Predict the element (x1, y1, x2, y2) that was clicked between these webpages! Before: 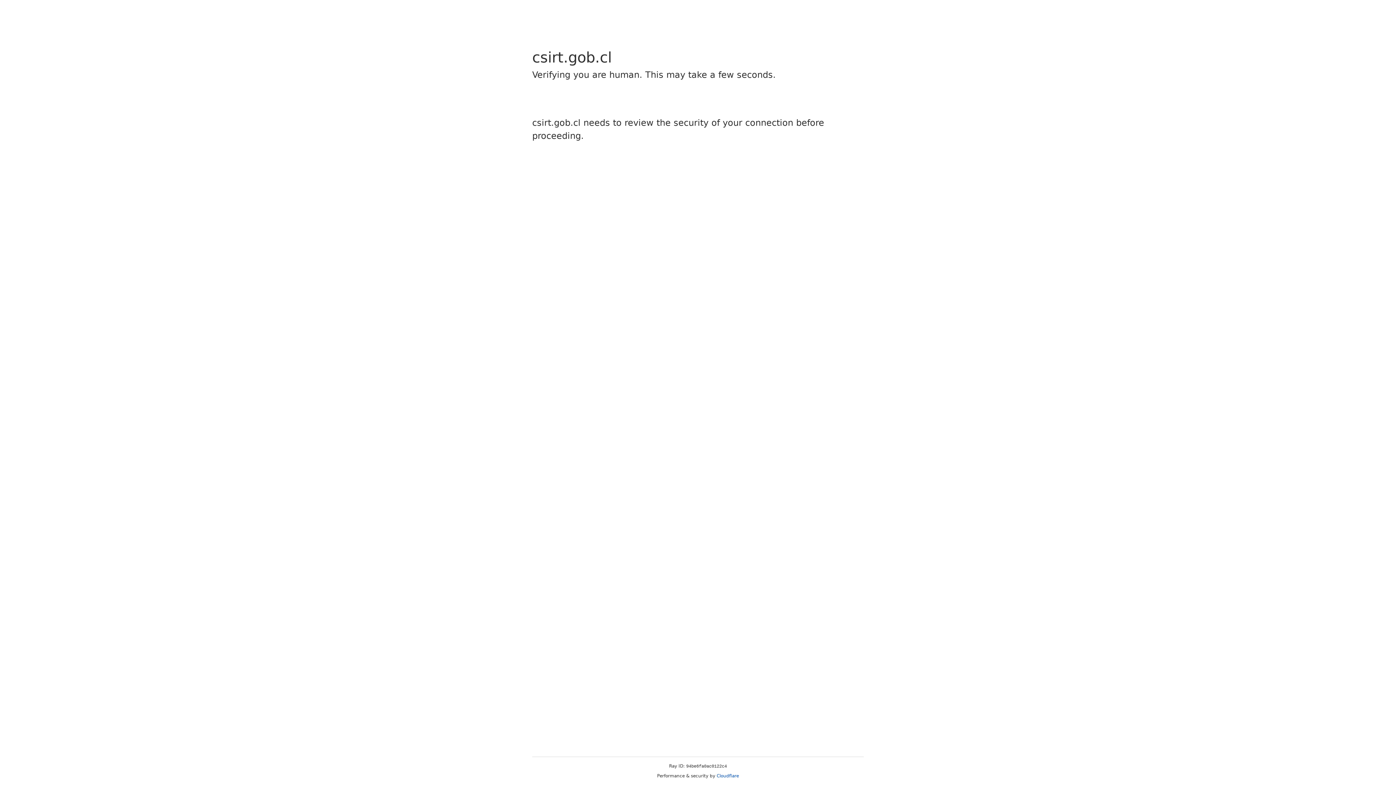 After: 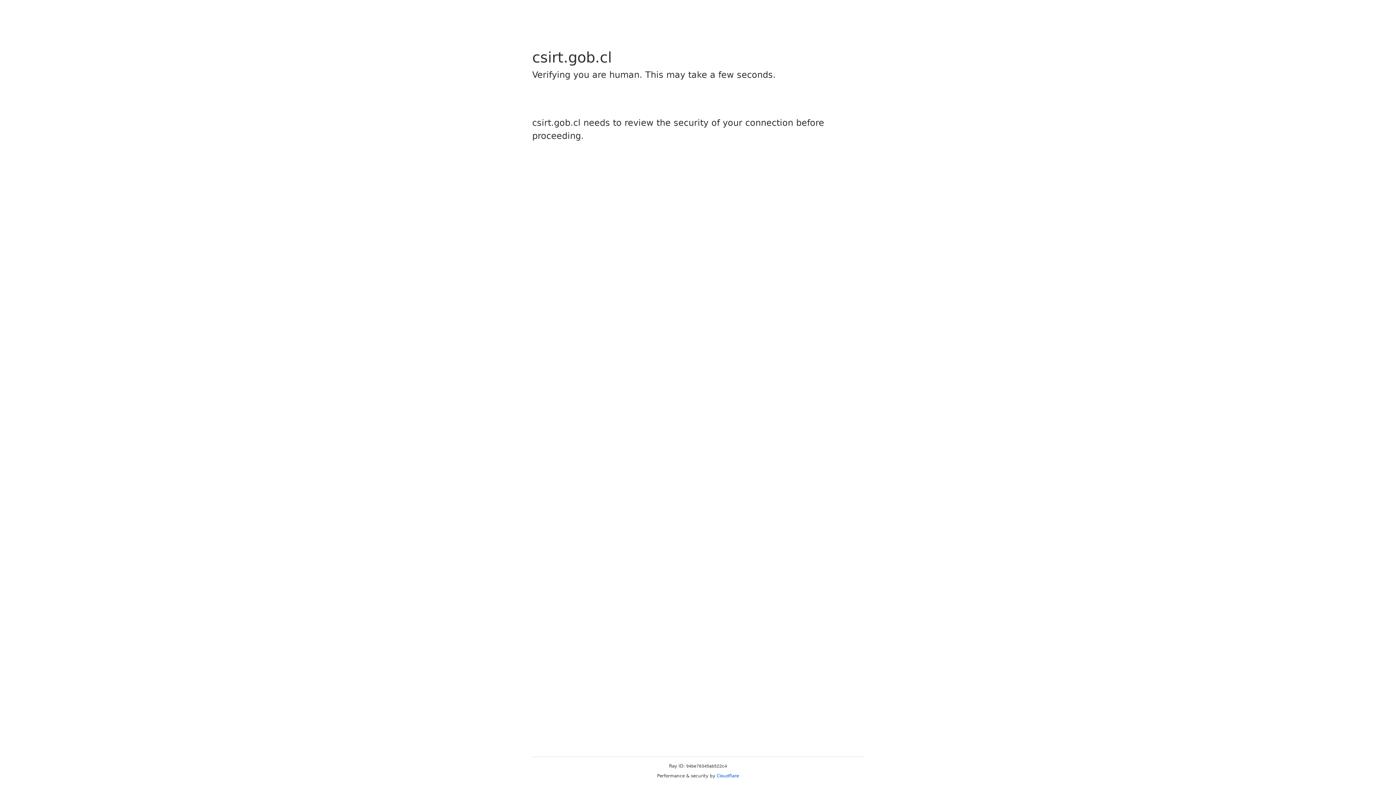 Action: bbox: (716, 773, 739, 778) label: Cloudflare